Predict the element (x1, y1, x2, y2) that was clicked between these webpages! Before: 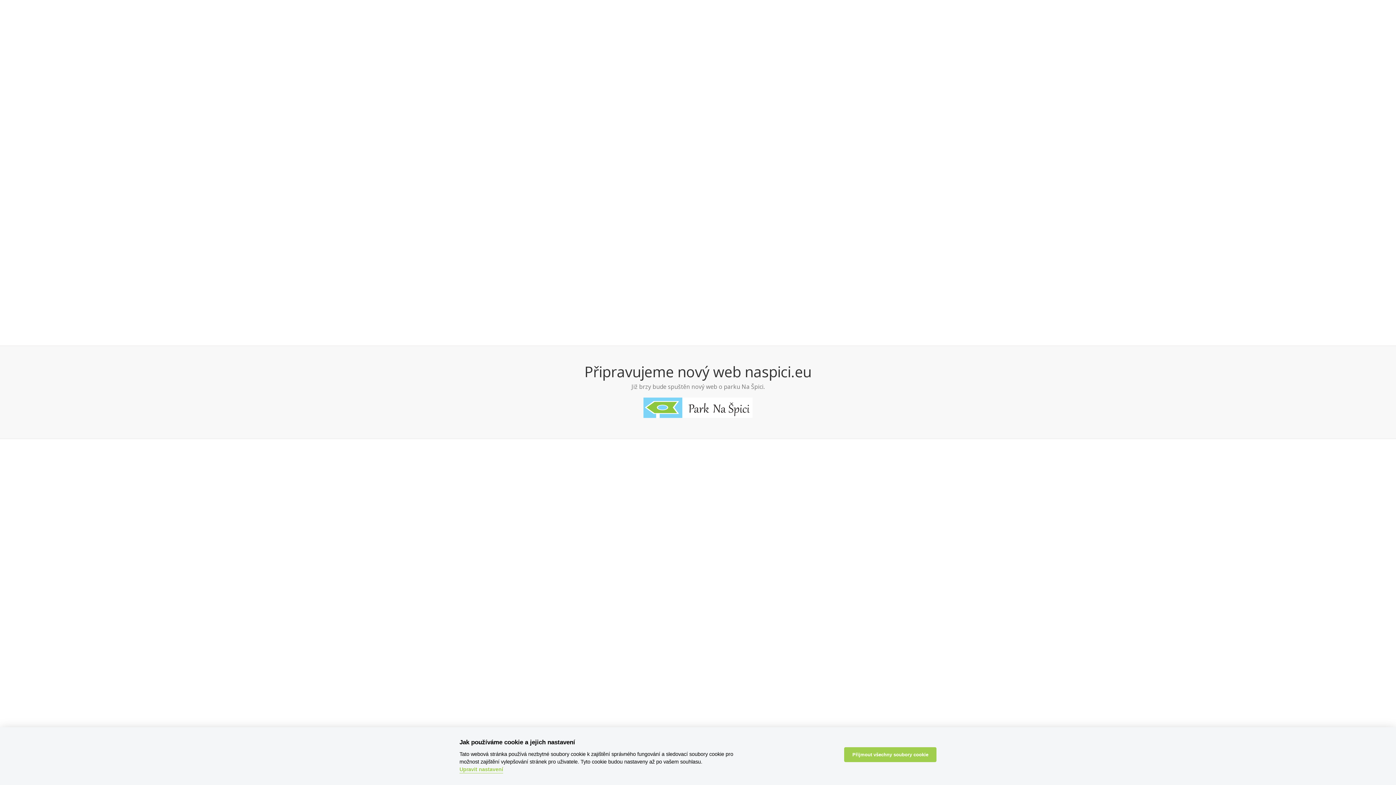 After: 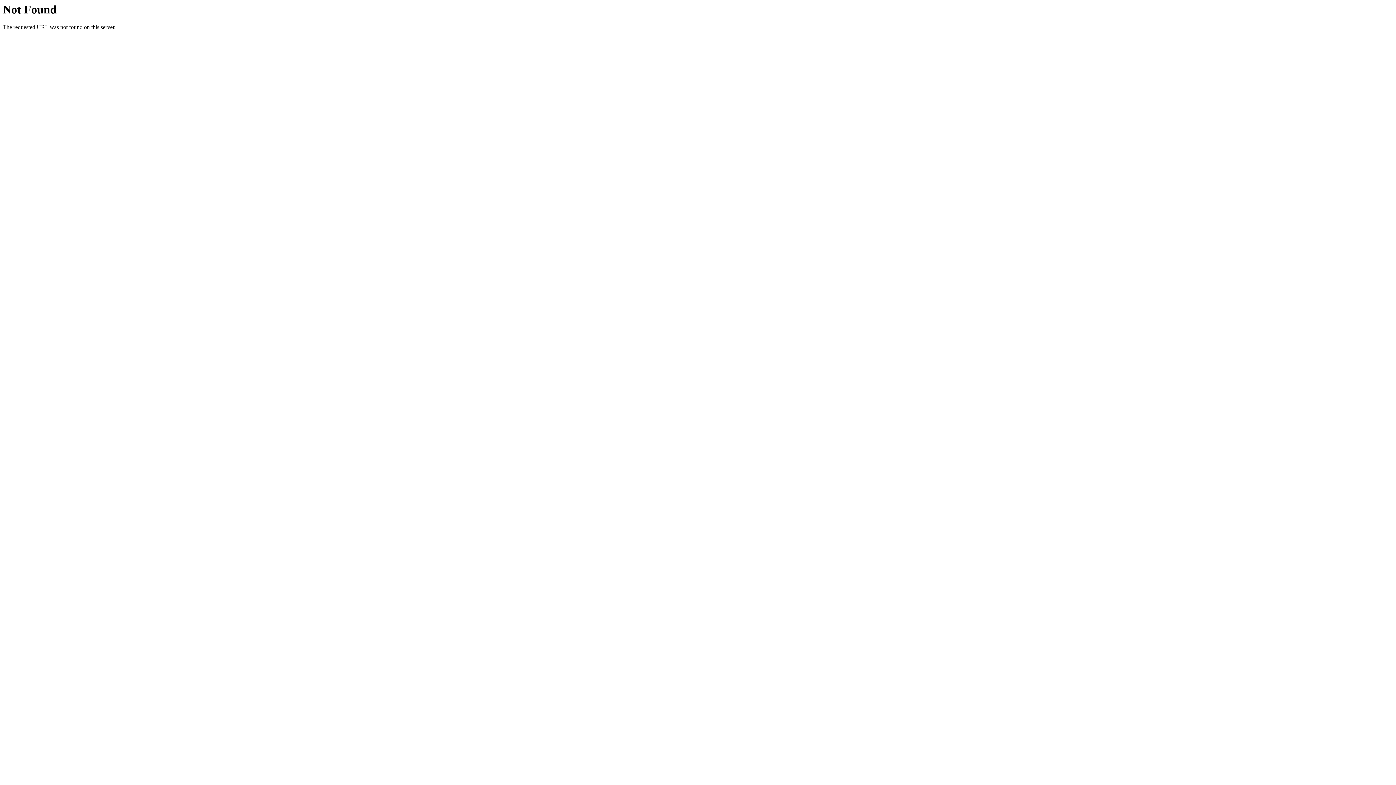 Action: bbox: (498, 397, 898, 418)